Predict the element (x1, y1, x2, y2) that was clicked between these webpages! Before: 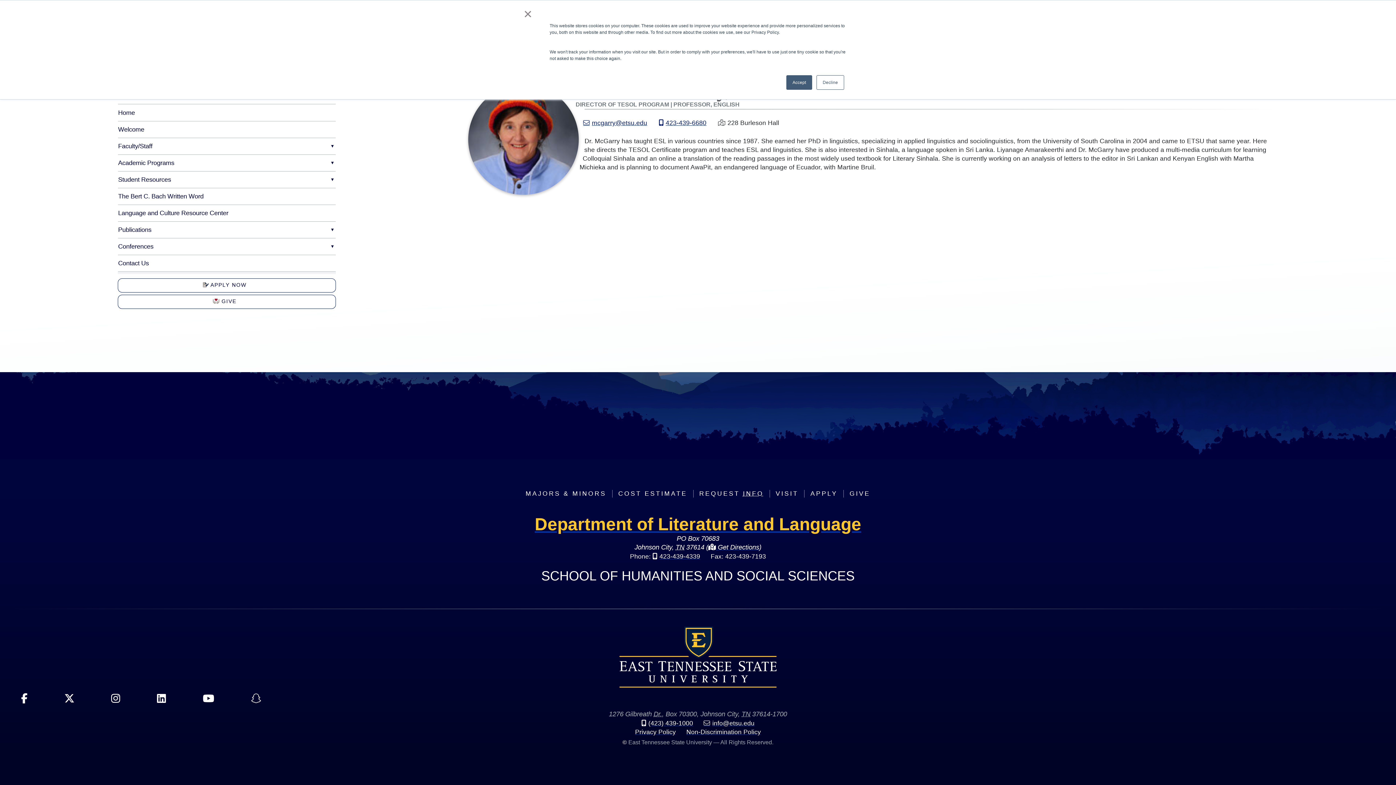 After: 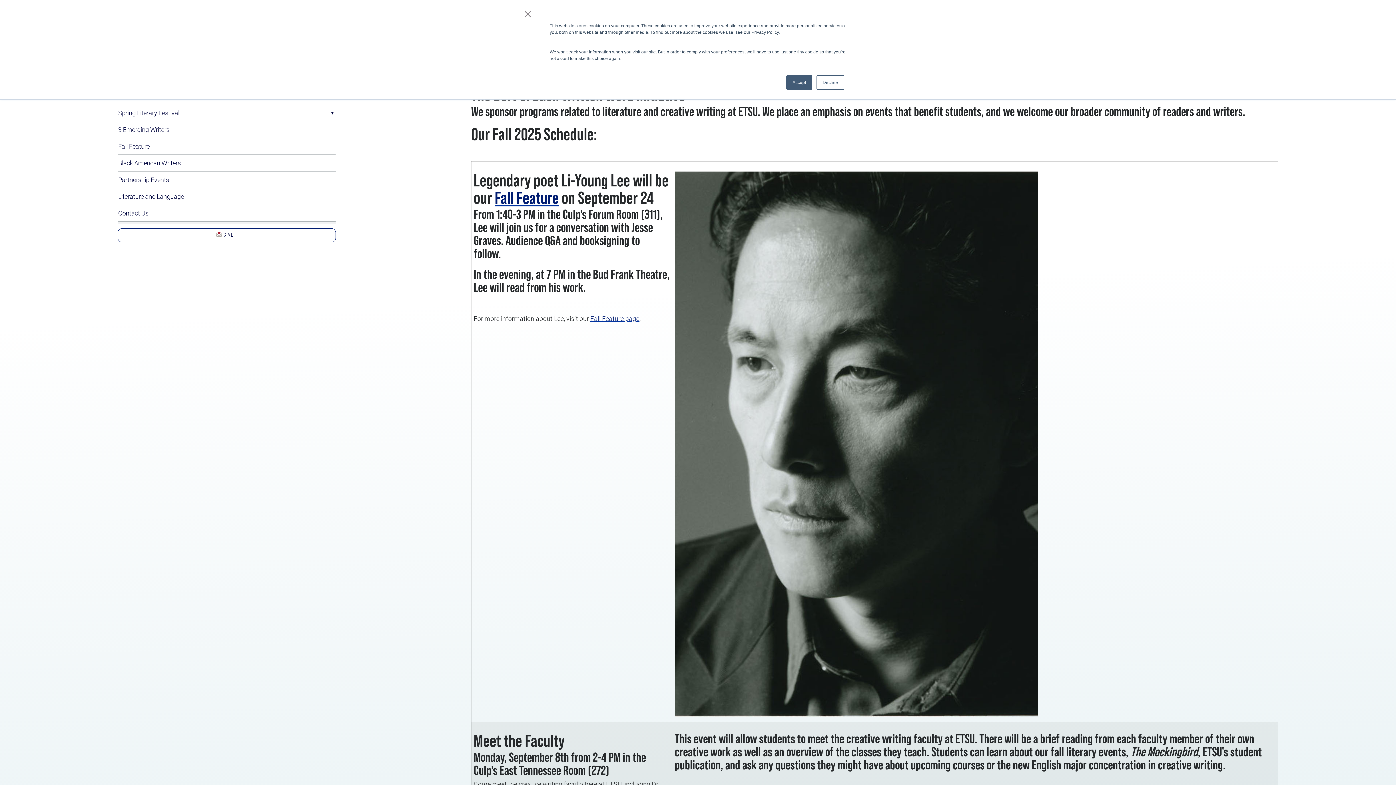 Action: bbox: (117, 187, 336, 205) label: The Bert C. Bach Written Word